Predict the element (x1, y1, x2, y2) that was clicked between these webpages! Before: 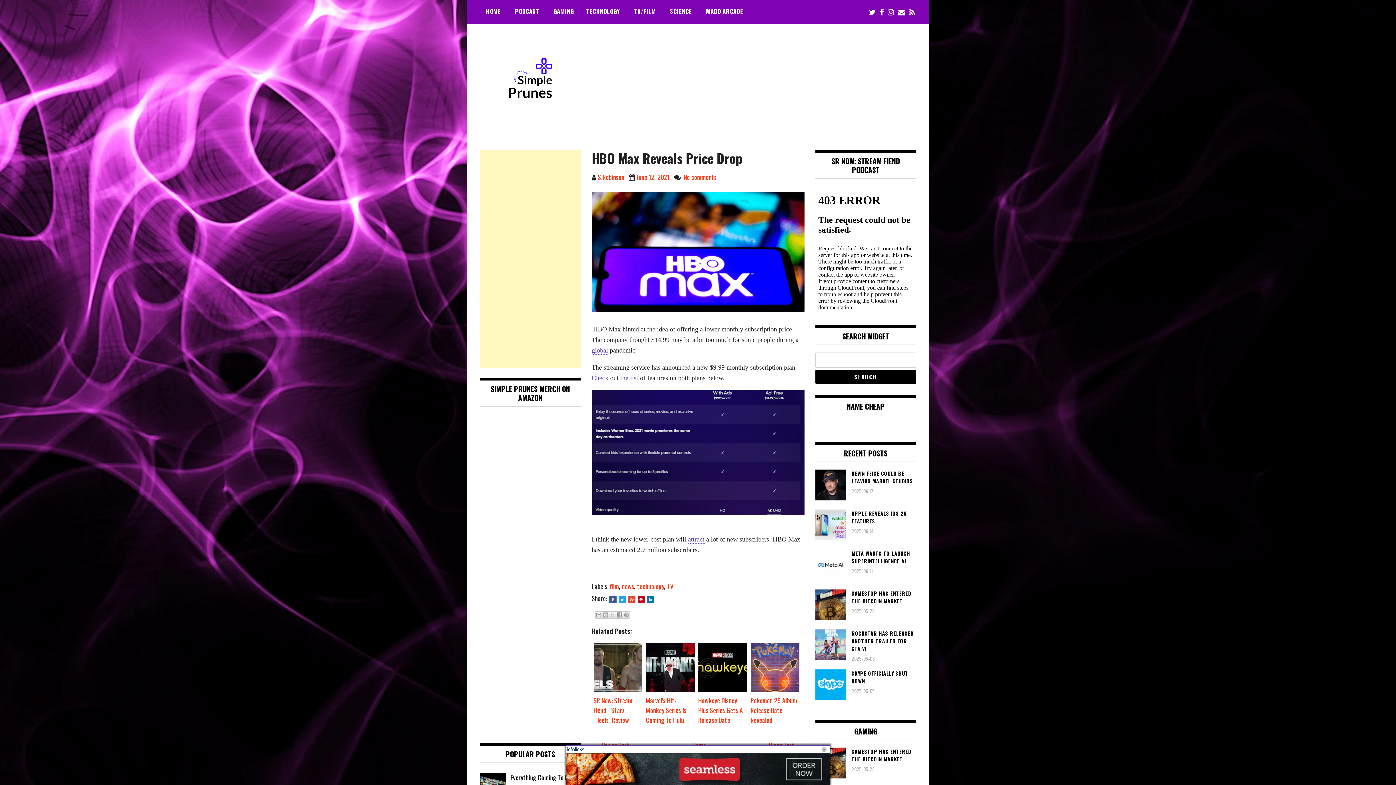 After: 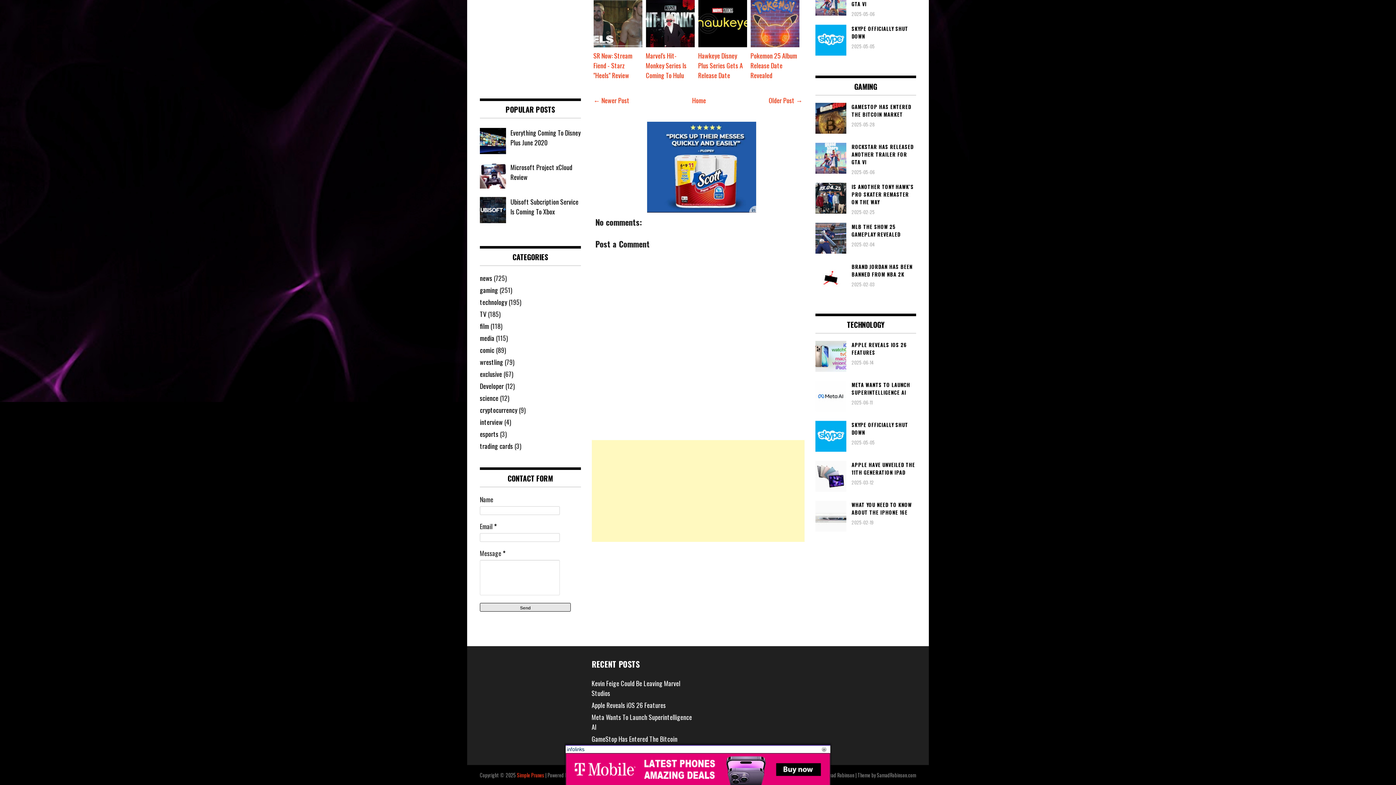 Action: bbox: (683, 172, 716, 181) label: No comments